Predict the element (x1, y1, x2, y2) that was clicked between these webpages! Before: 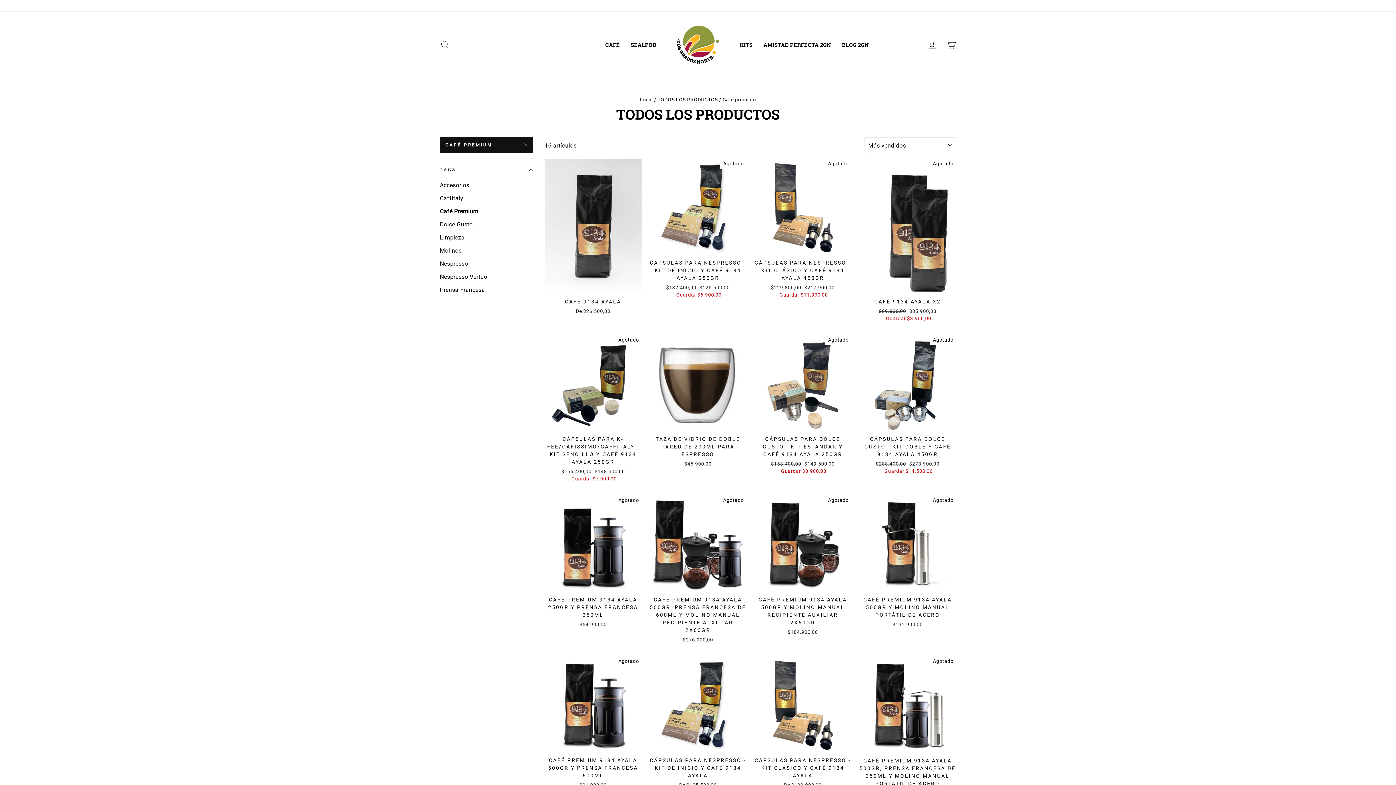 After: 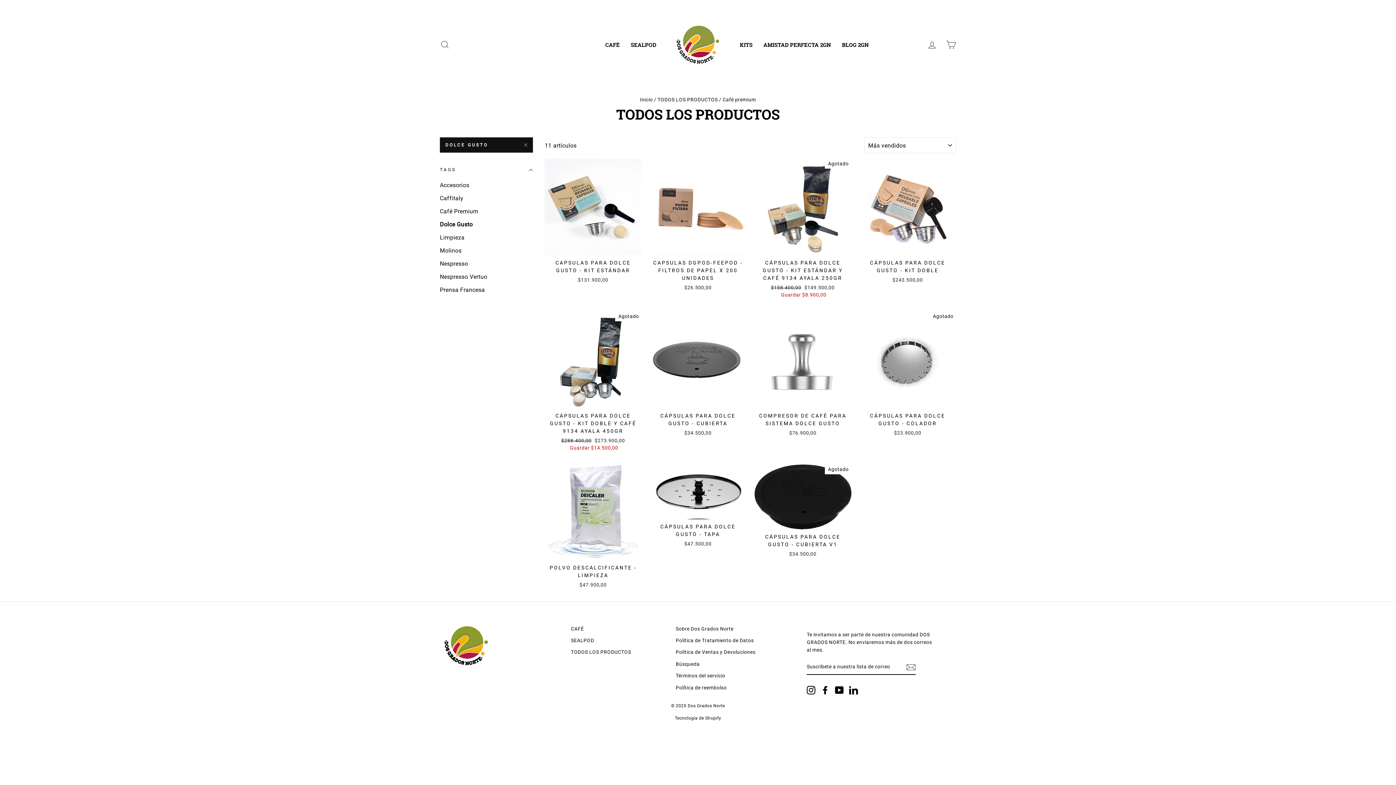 Action: label: Dolce Gusto bbox: (440, 219, 533, 230)